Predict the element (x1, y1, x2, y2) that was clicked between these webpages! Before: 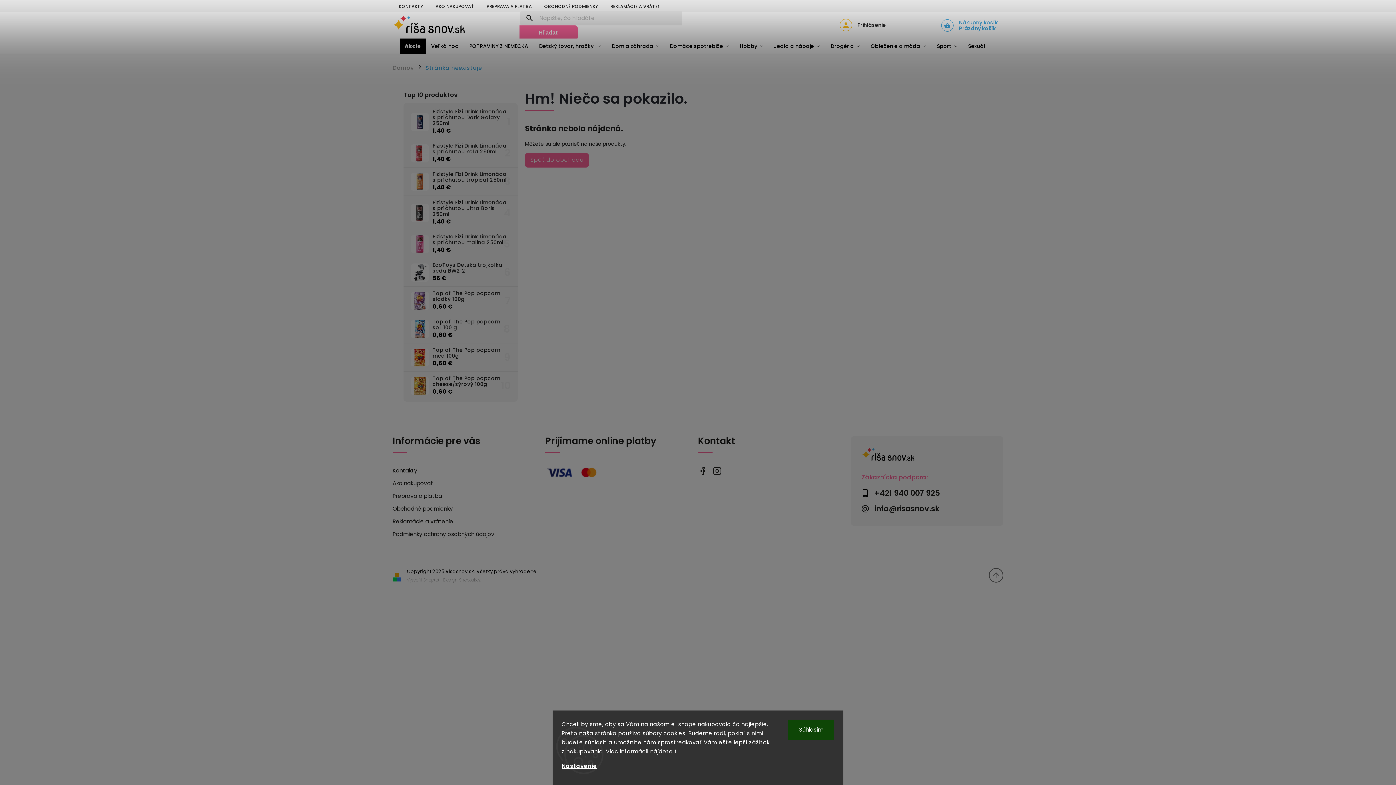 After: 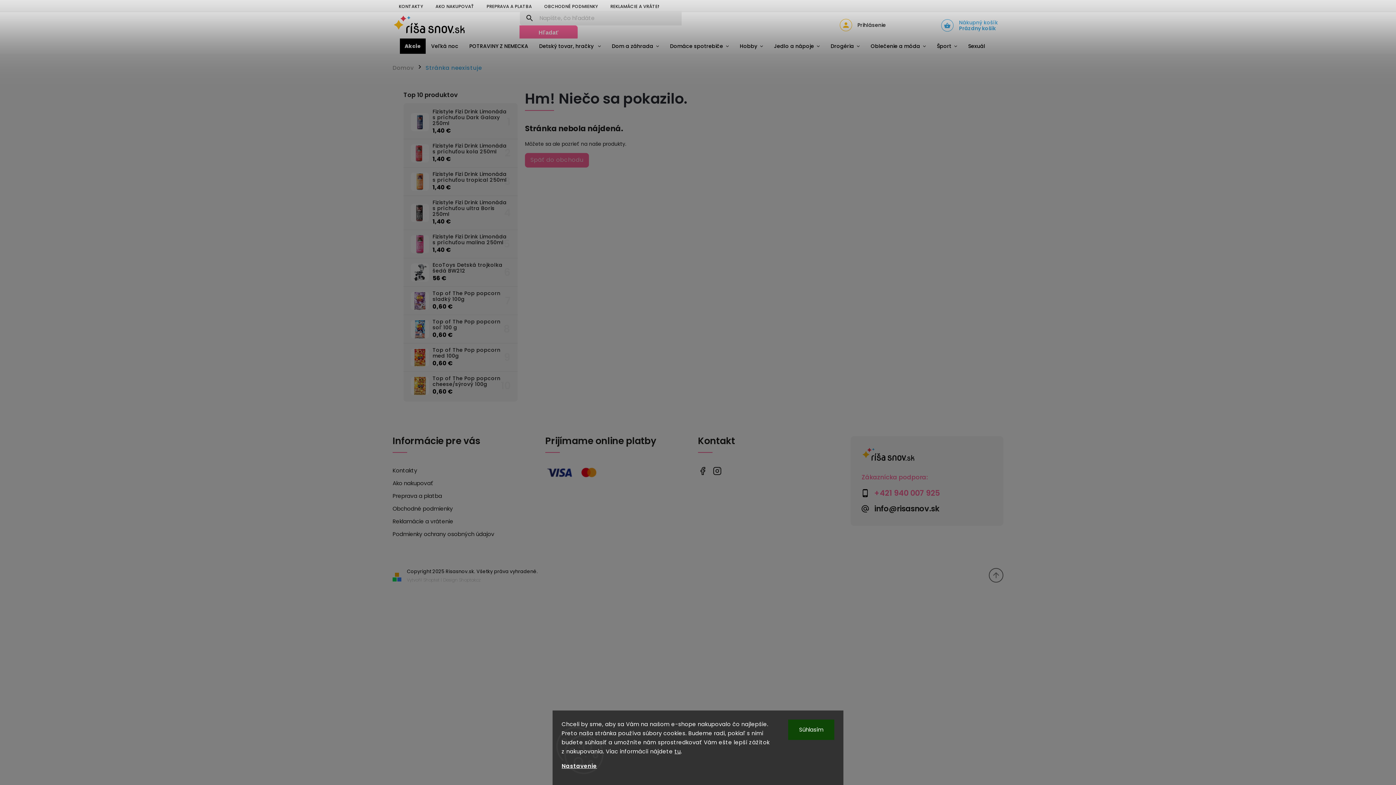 Action: label: Zavolať na +421940007925 bbox: (861, 487, 992, 498)